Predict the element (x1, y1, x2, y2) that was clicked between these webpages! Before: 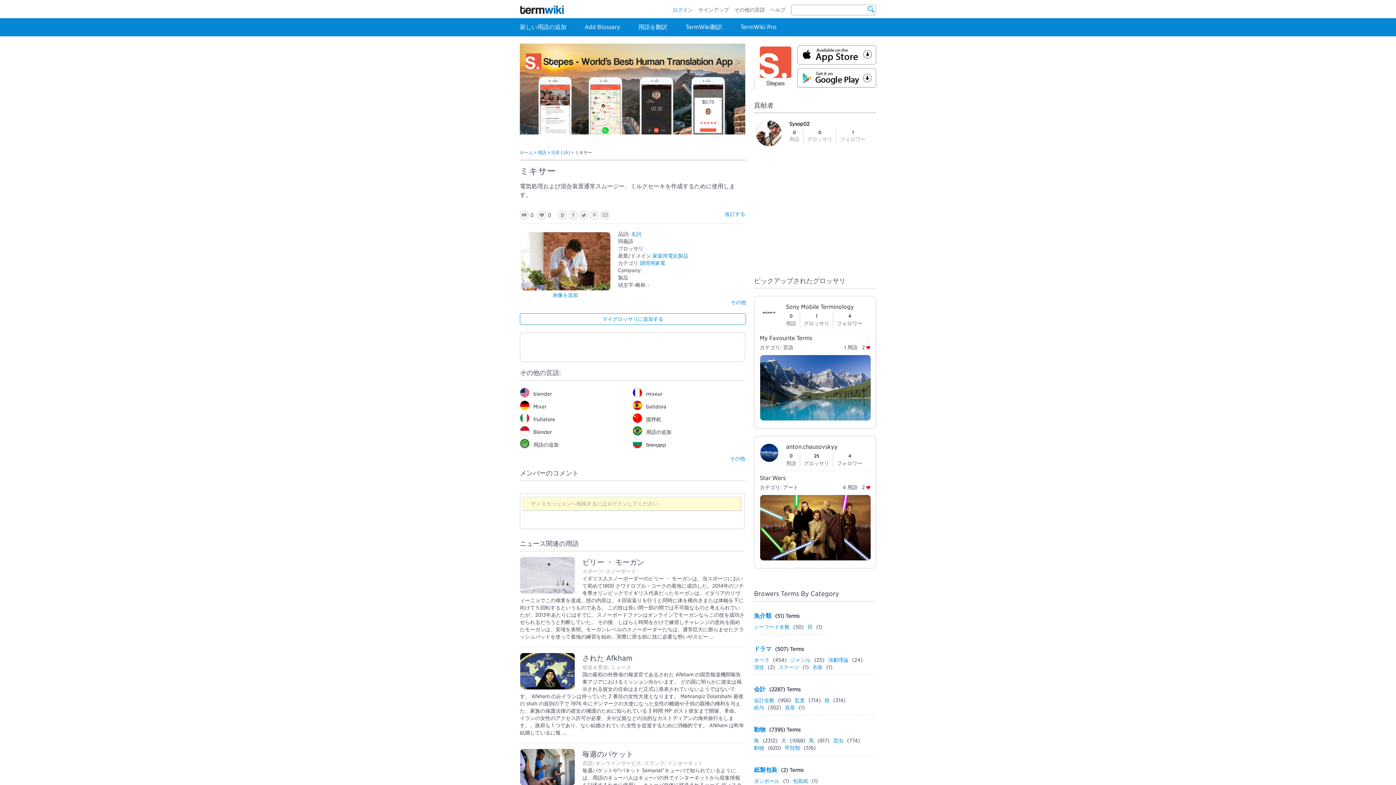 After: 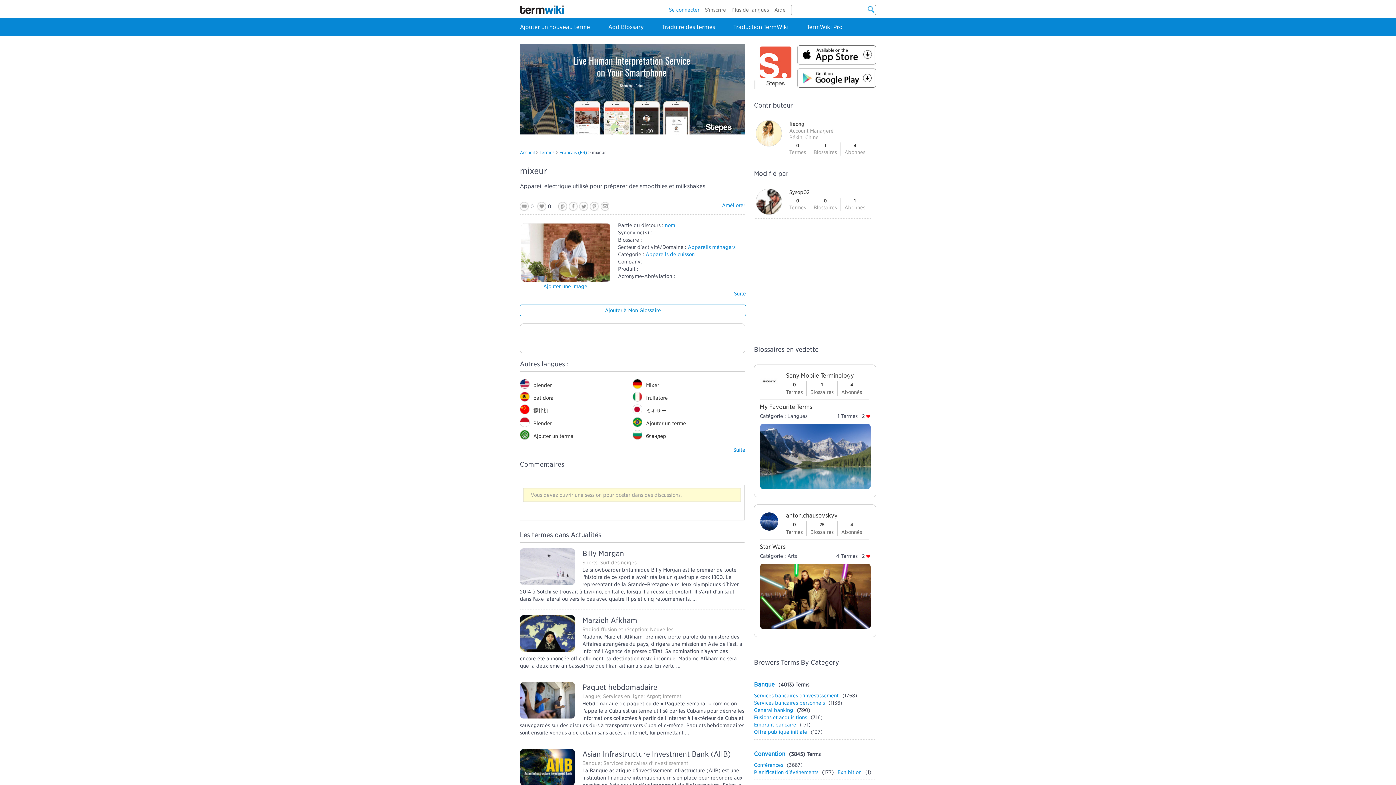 Action: label: mixeur bbox: (632, 388, 745, 400)